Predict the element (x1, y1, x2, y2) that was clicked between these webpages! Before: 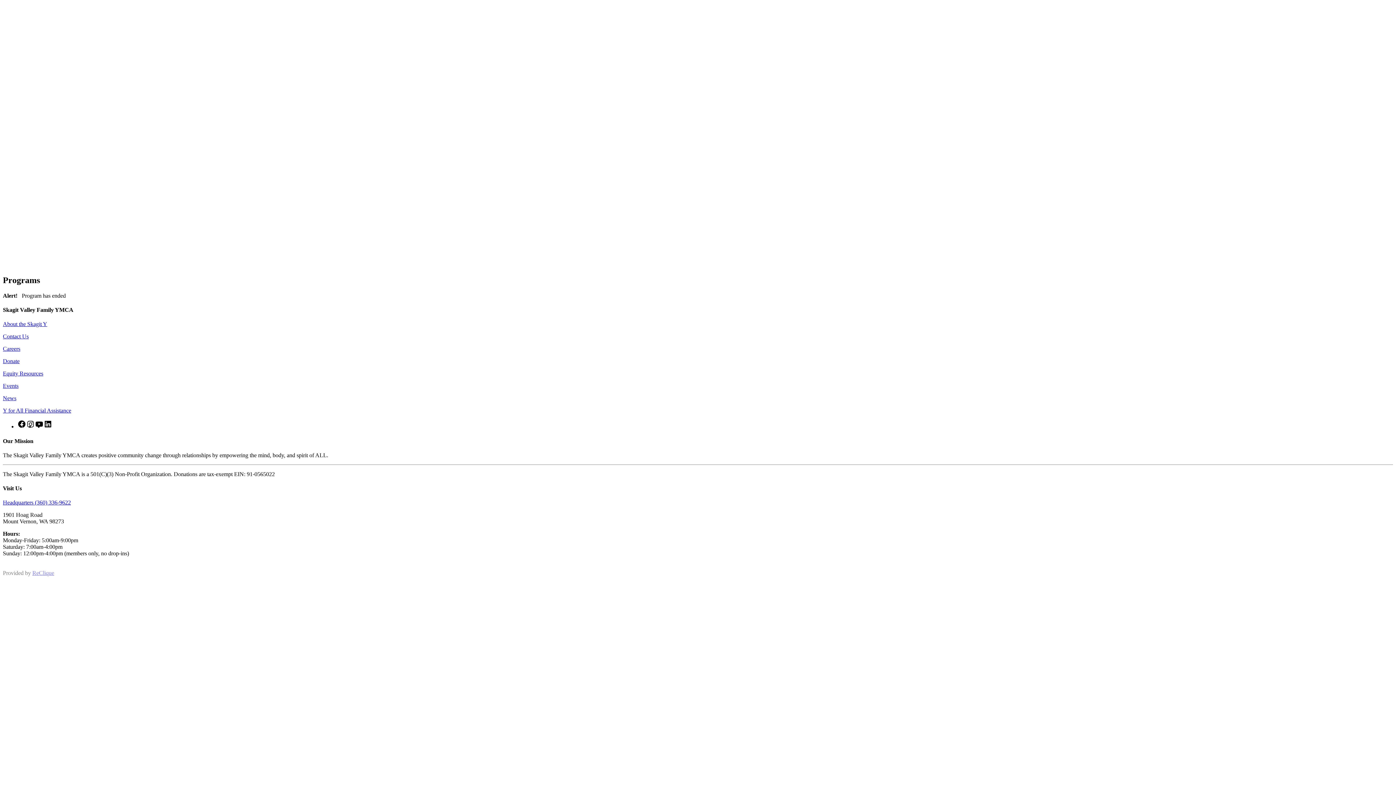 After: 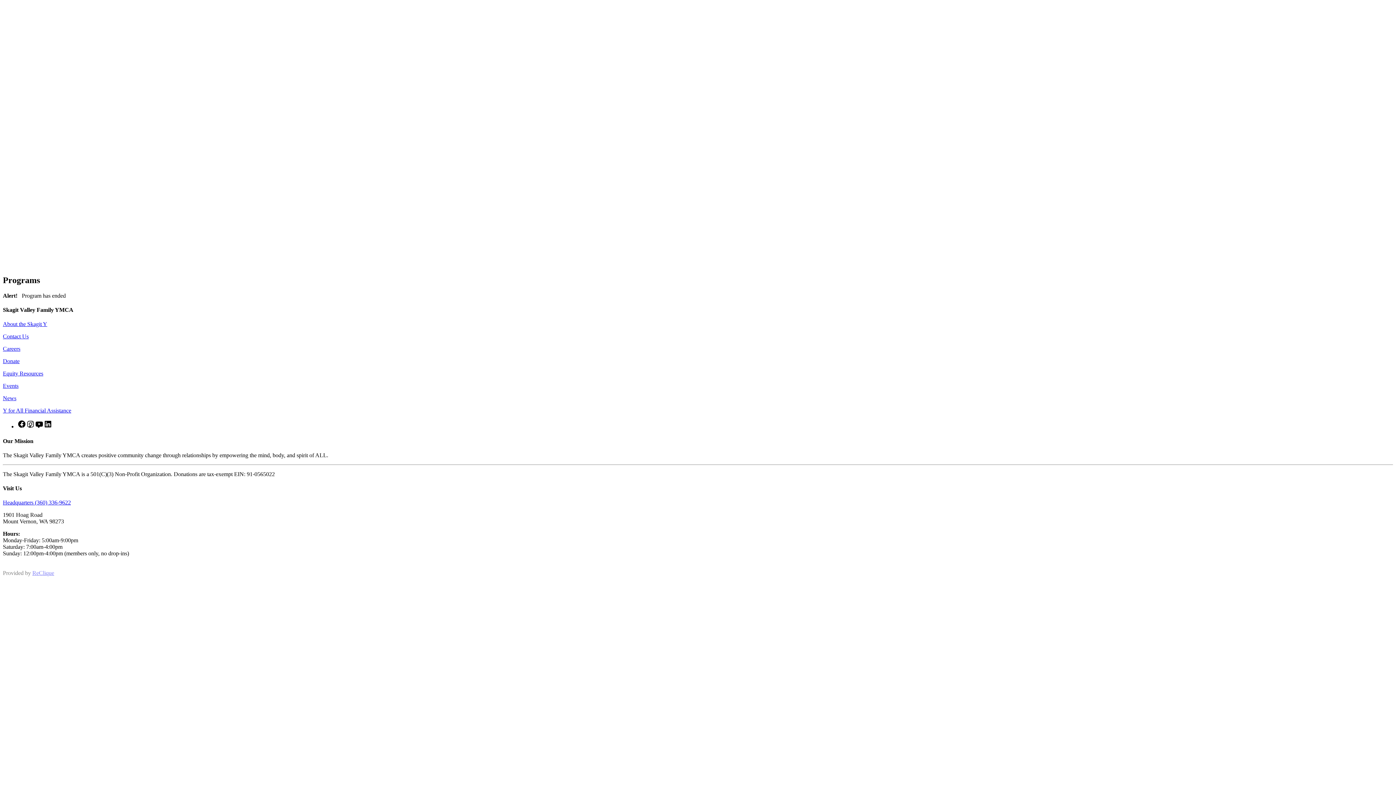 Action: label: LinkedIn bbox: (43, 423, 52, 429)